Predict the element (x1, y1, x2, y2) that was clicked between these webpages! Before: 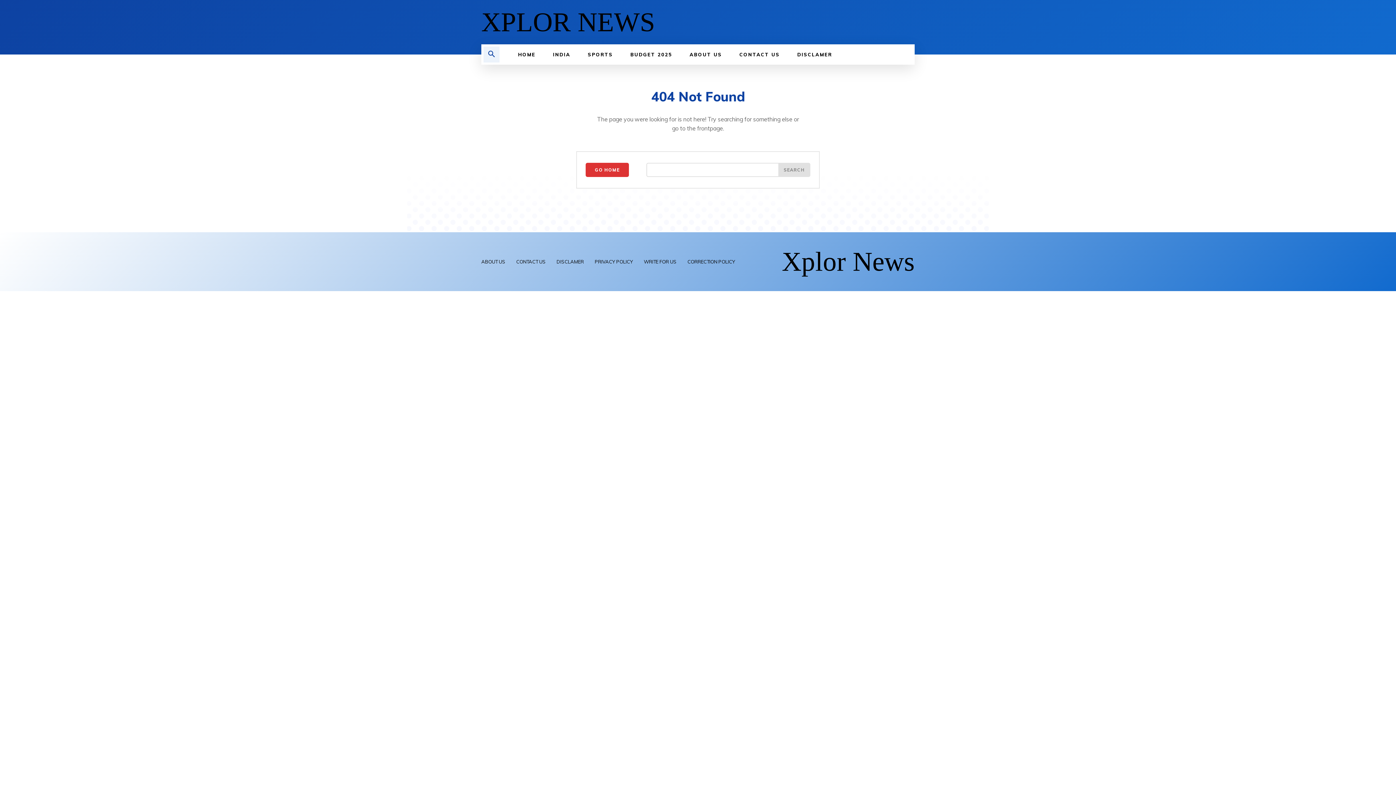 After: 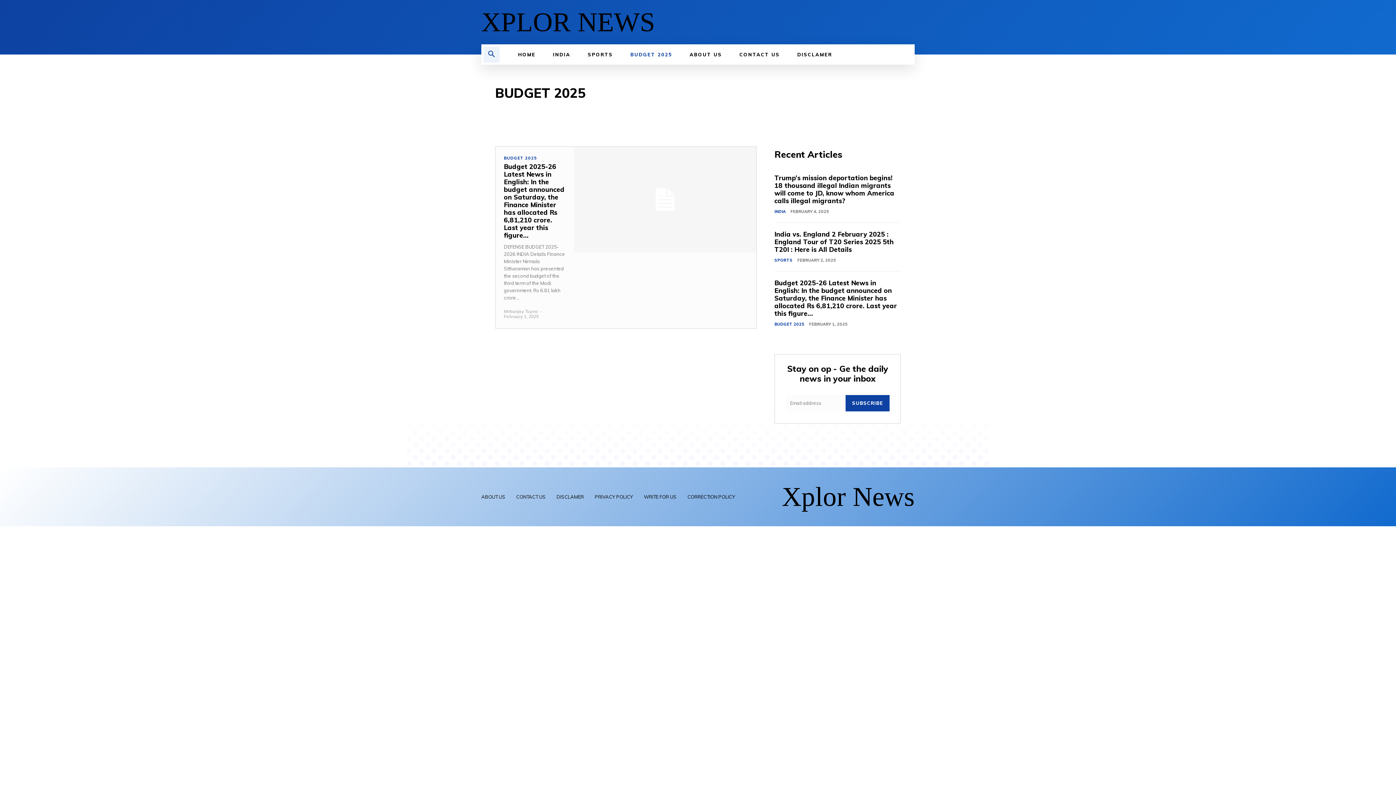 Action: bbox: (621, 44, 681, 64) label: BUDGET 2025